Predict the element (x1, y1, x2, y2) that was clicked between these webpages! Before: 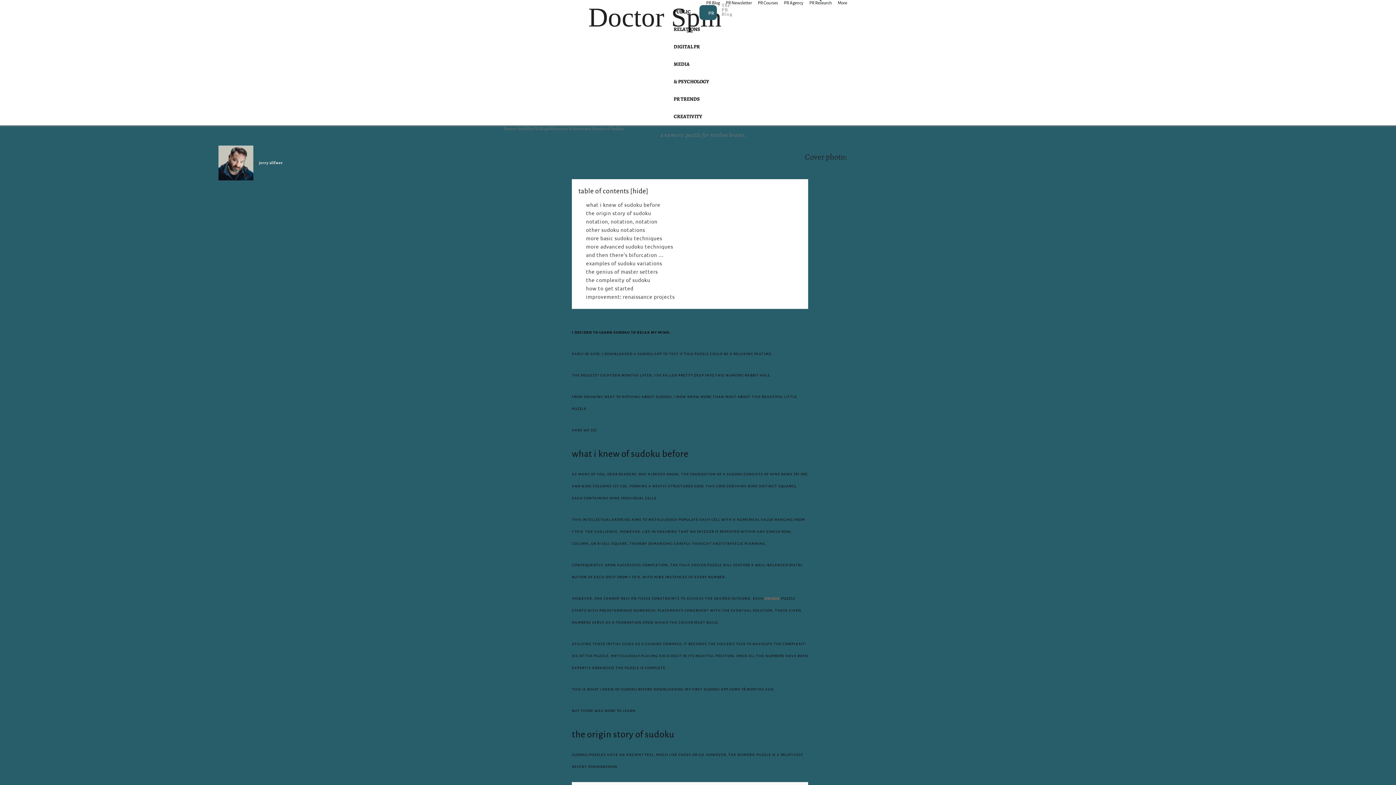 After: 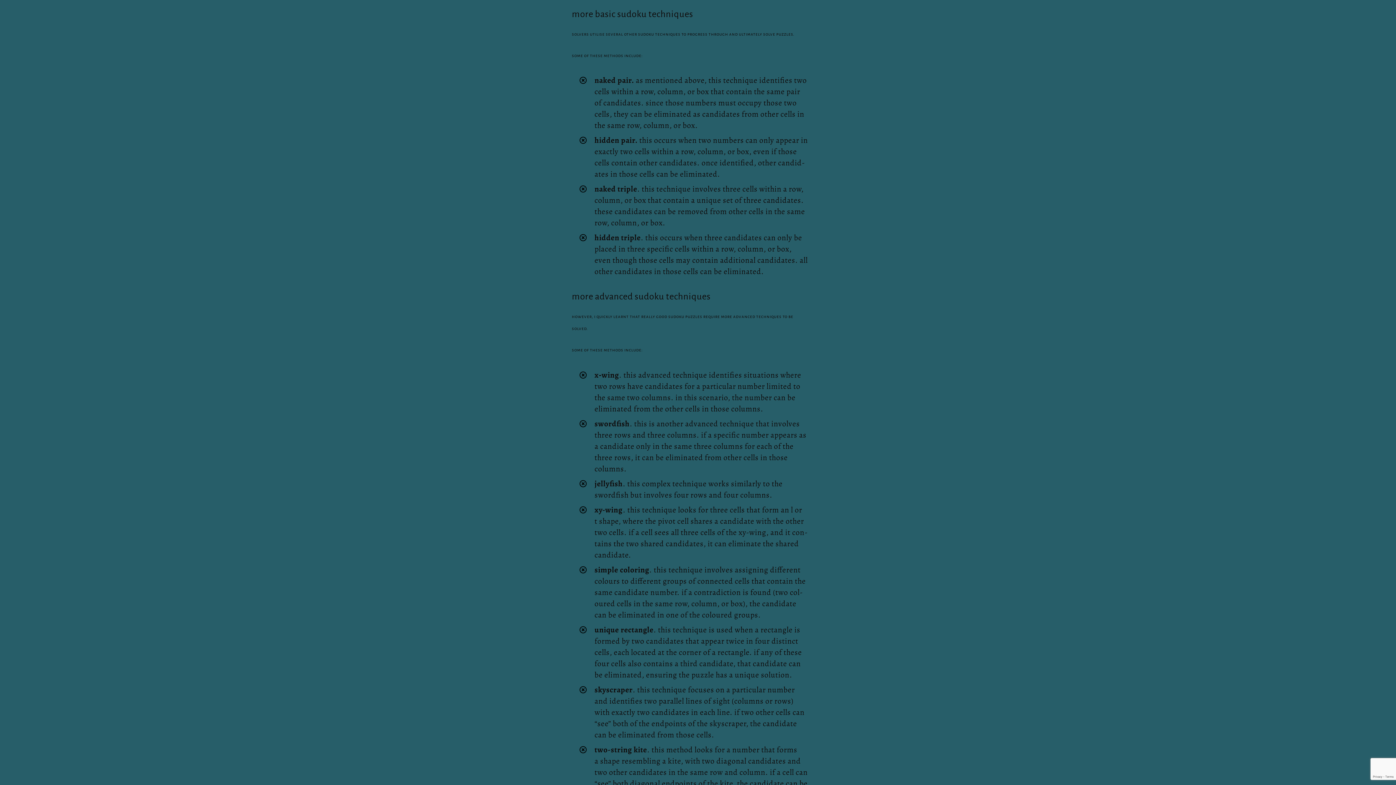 Action: bbox: (586, 234, 801, 241) label: more basic sudoku techniques